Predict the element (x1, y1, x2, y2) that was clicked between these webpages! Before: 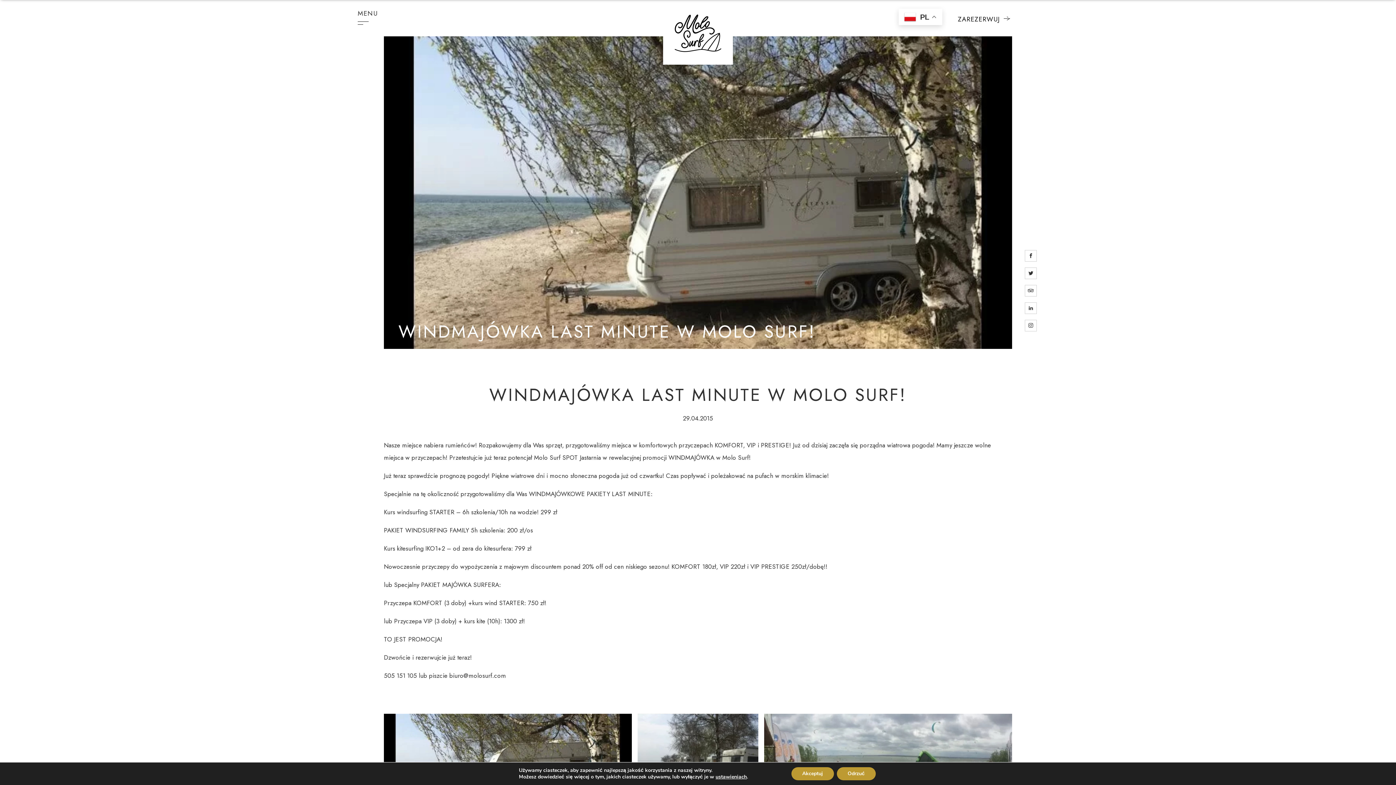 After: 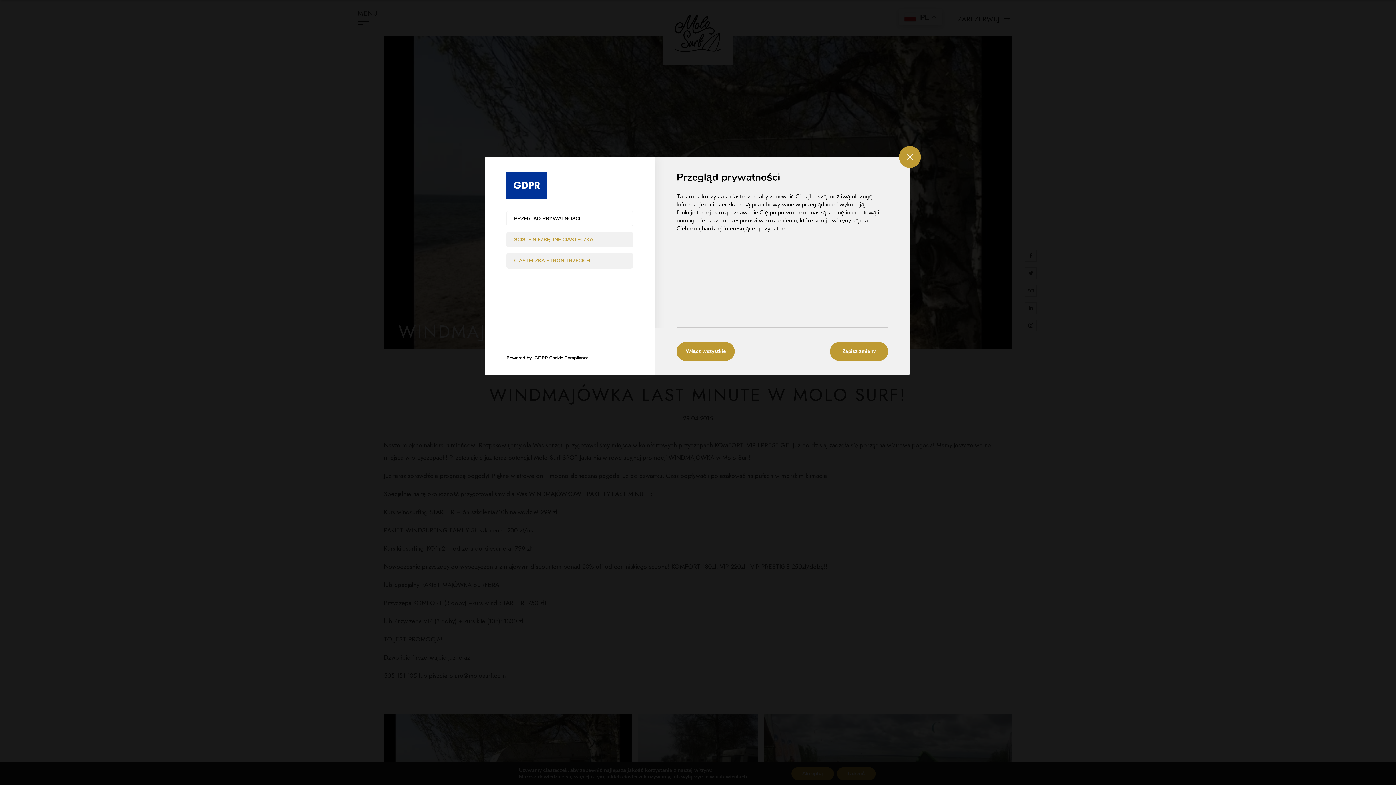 Action: bbox: (715, 774, 747, 780) label: ustawieniach